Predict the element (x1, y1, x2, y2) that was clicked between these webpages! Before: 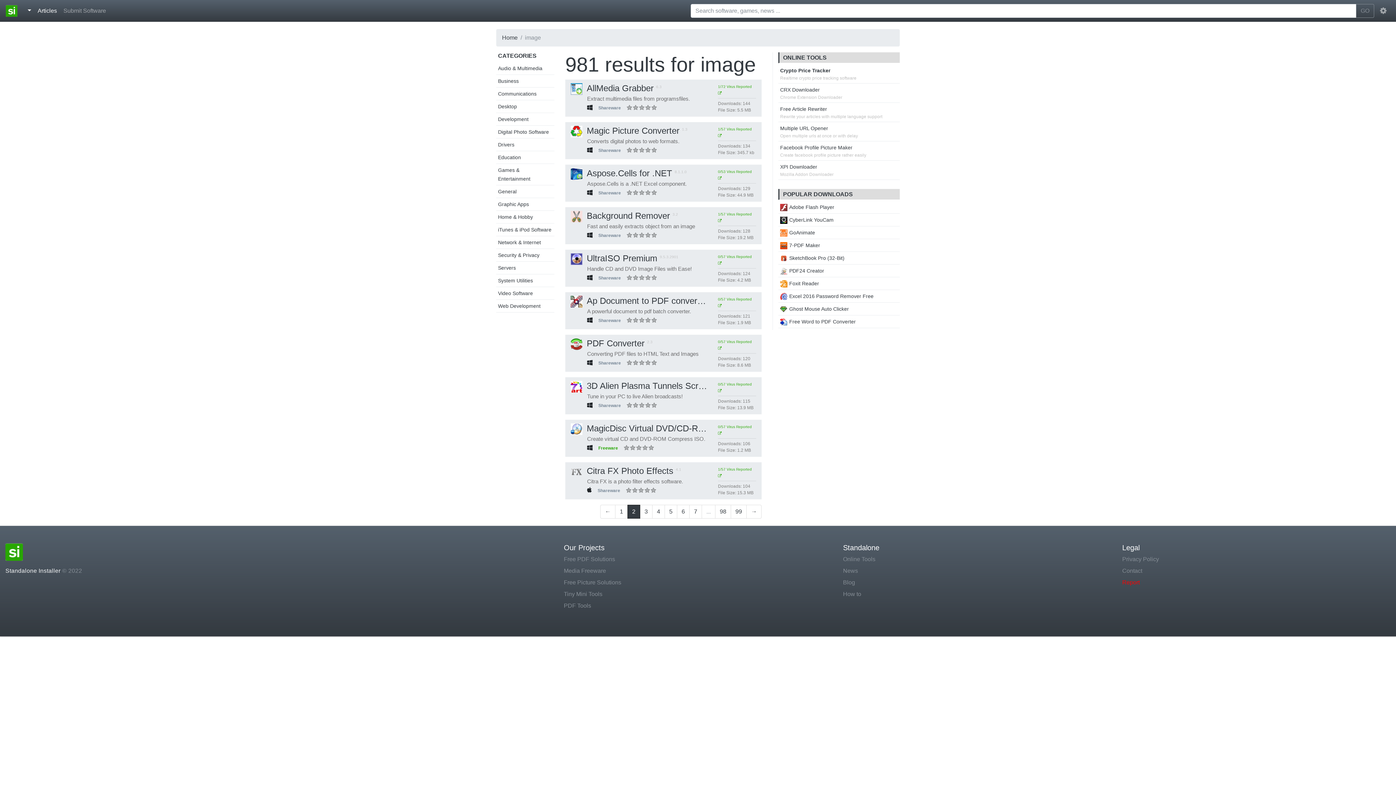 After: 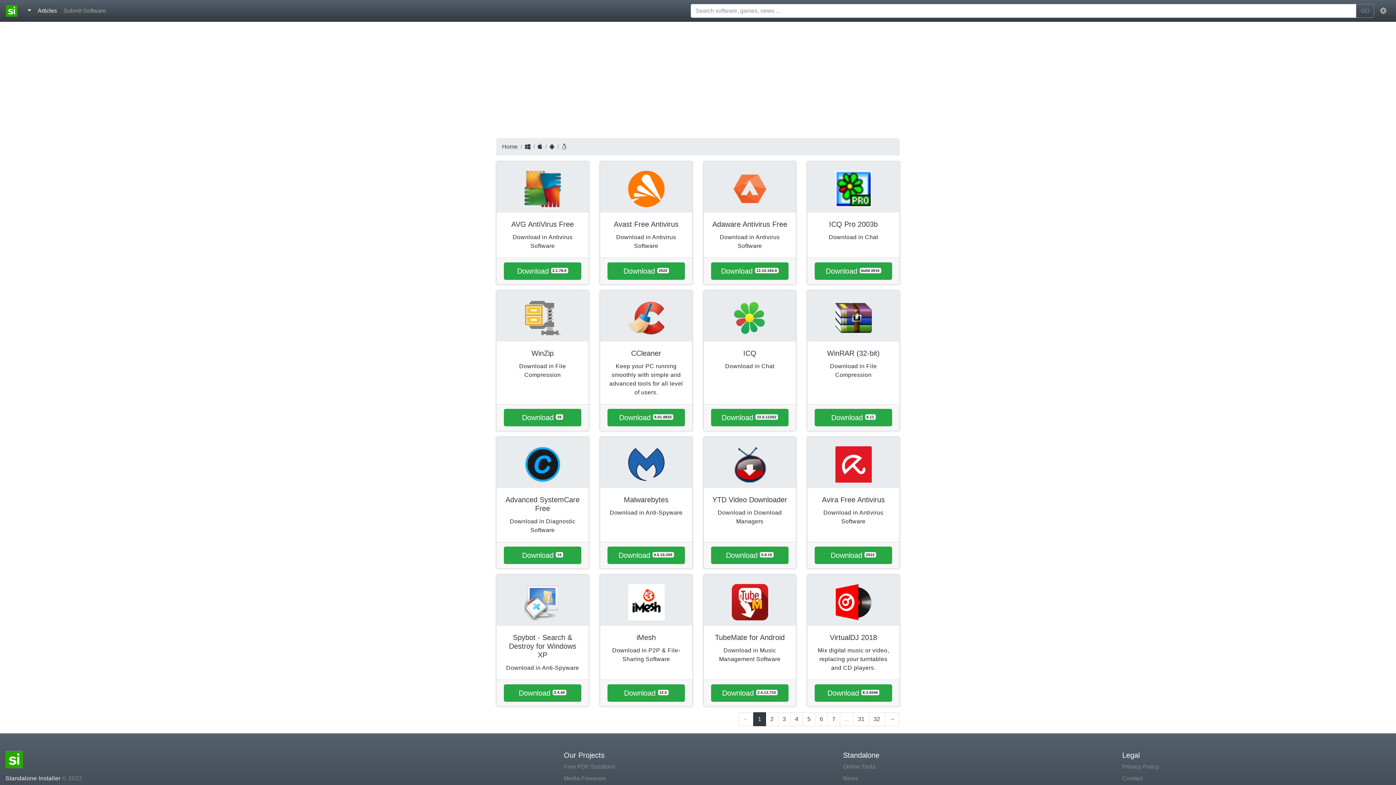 Action: bbox: (5, 3, 17, 18)